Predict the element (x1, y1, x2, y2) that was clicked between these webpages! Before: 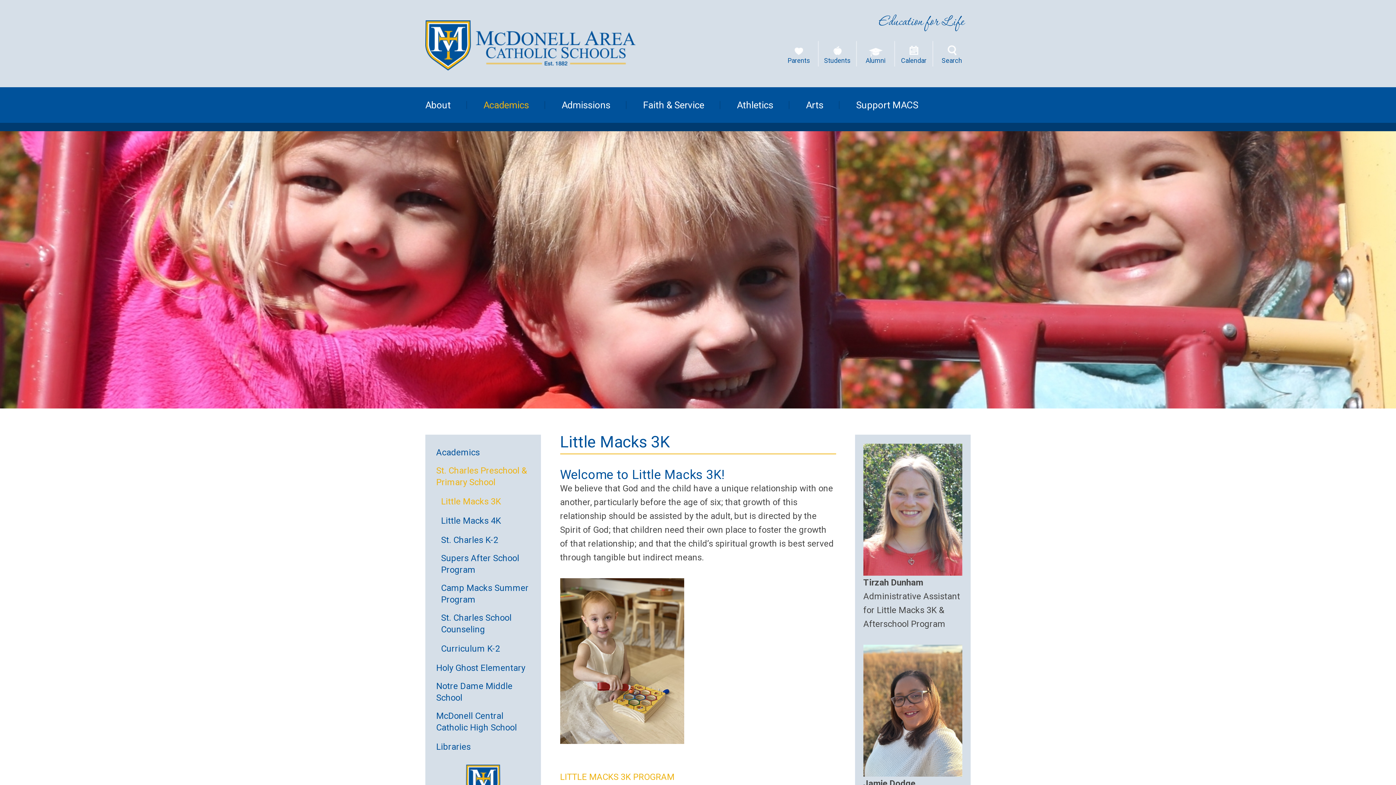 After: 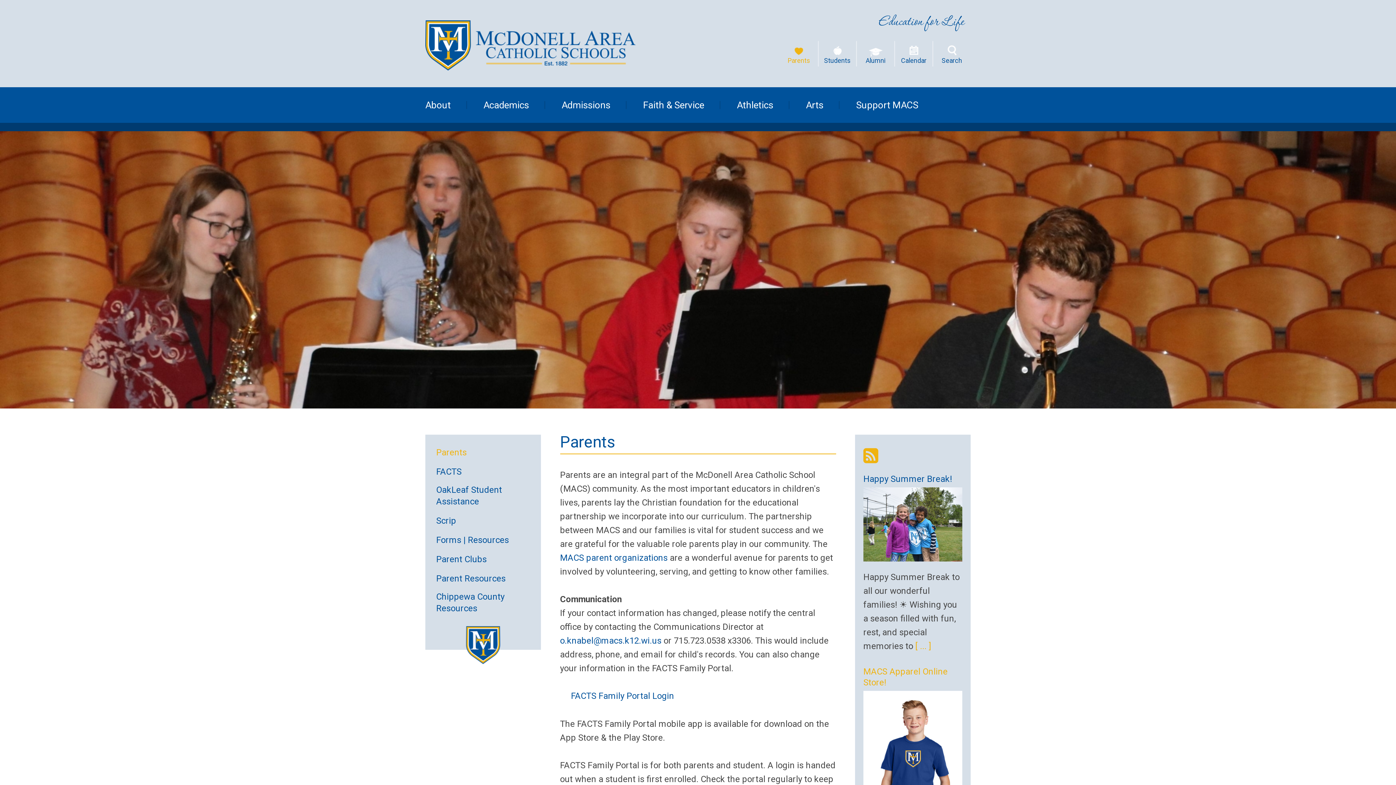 Action: label: Parents bbox: (780, 41, 818, 66)